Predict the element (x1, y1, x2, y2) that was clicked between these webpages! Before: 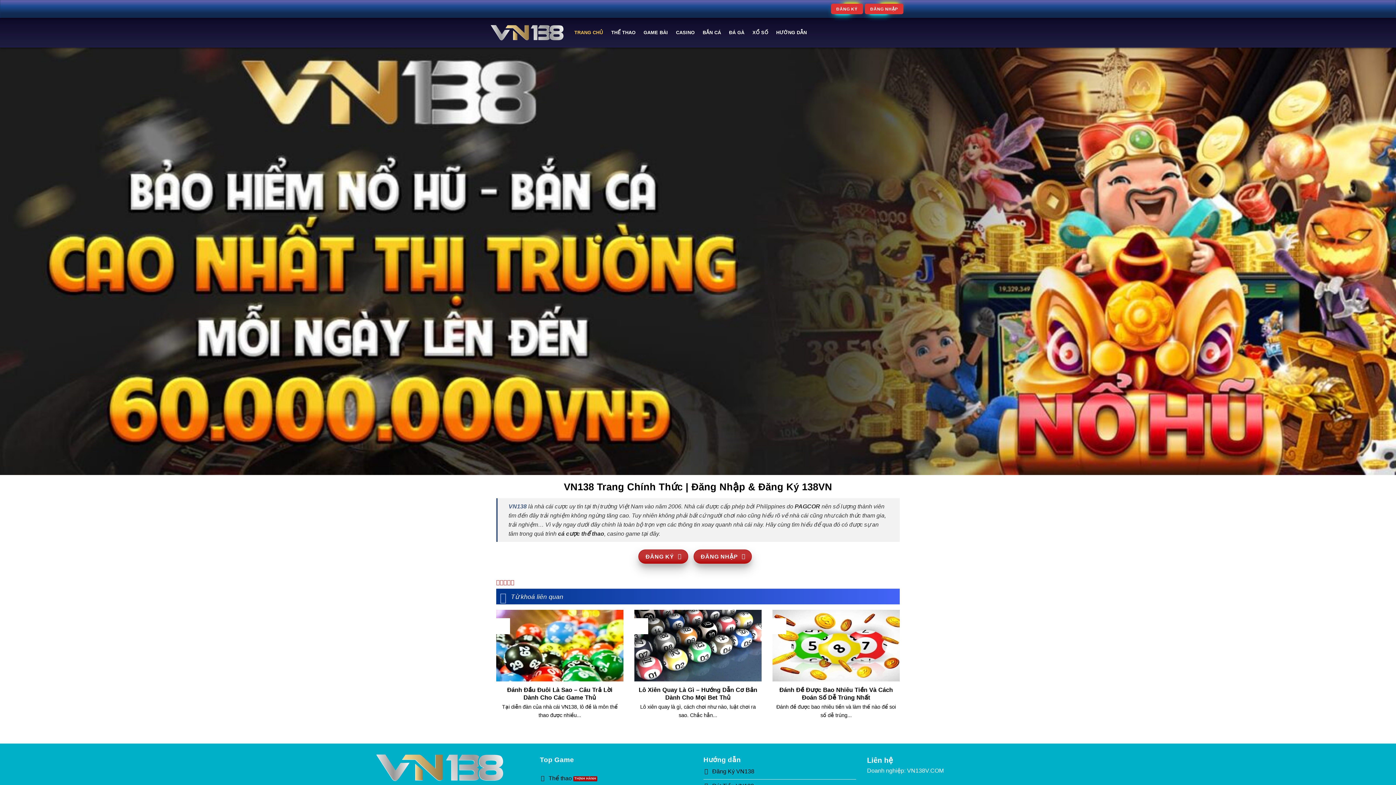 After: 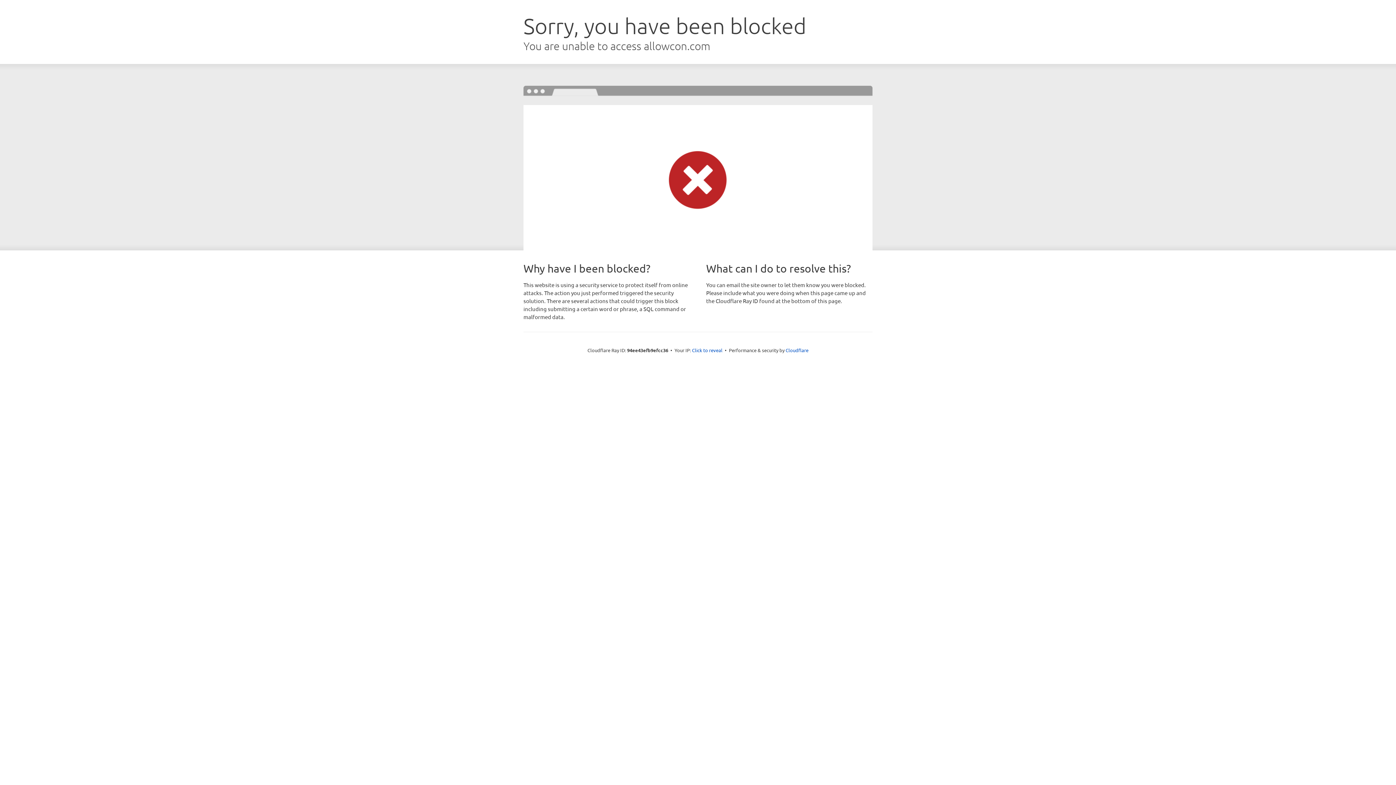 Action: label: ĐĂNG KÝ  bbox: (638, 549, 688, 563)